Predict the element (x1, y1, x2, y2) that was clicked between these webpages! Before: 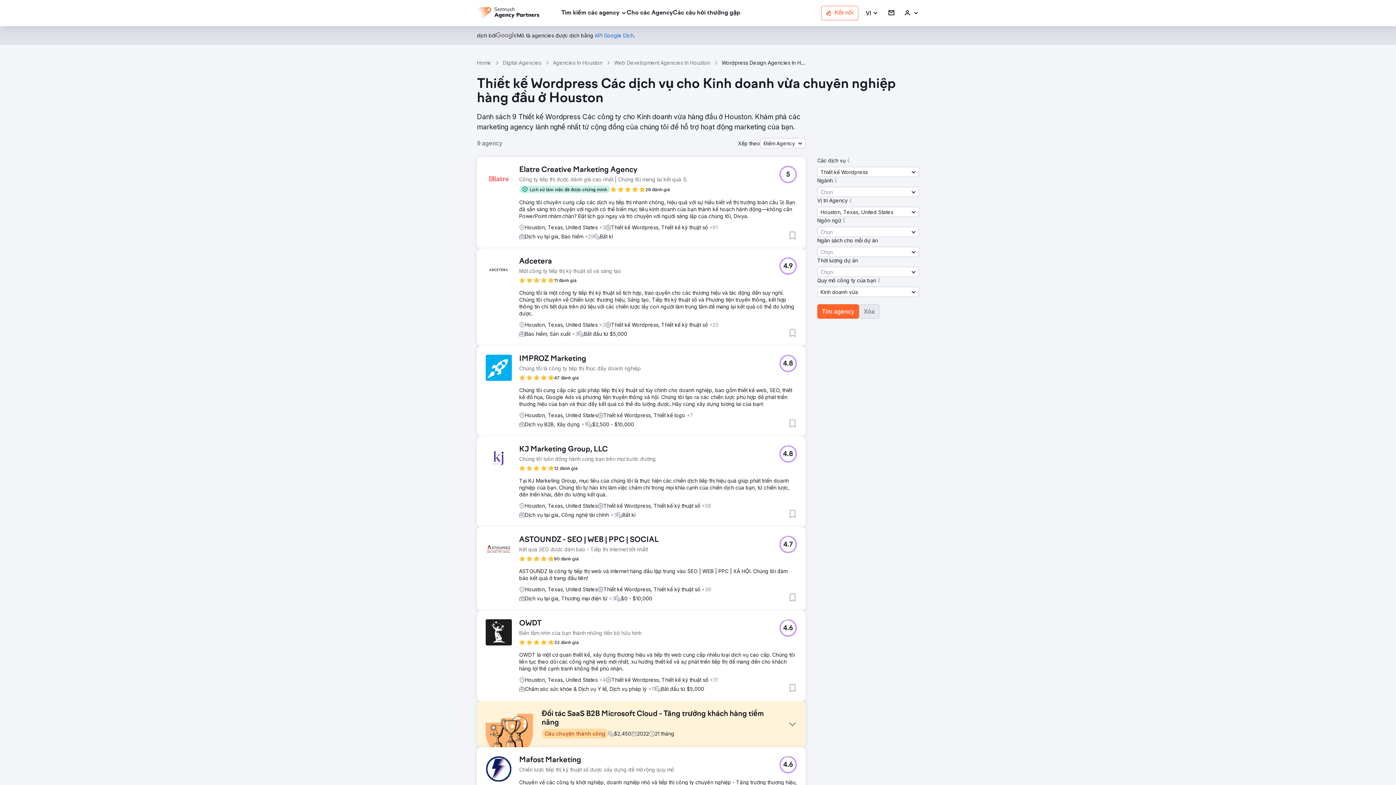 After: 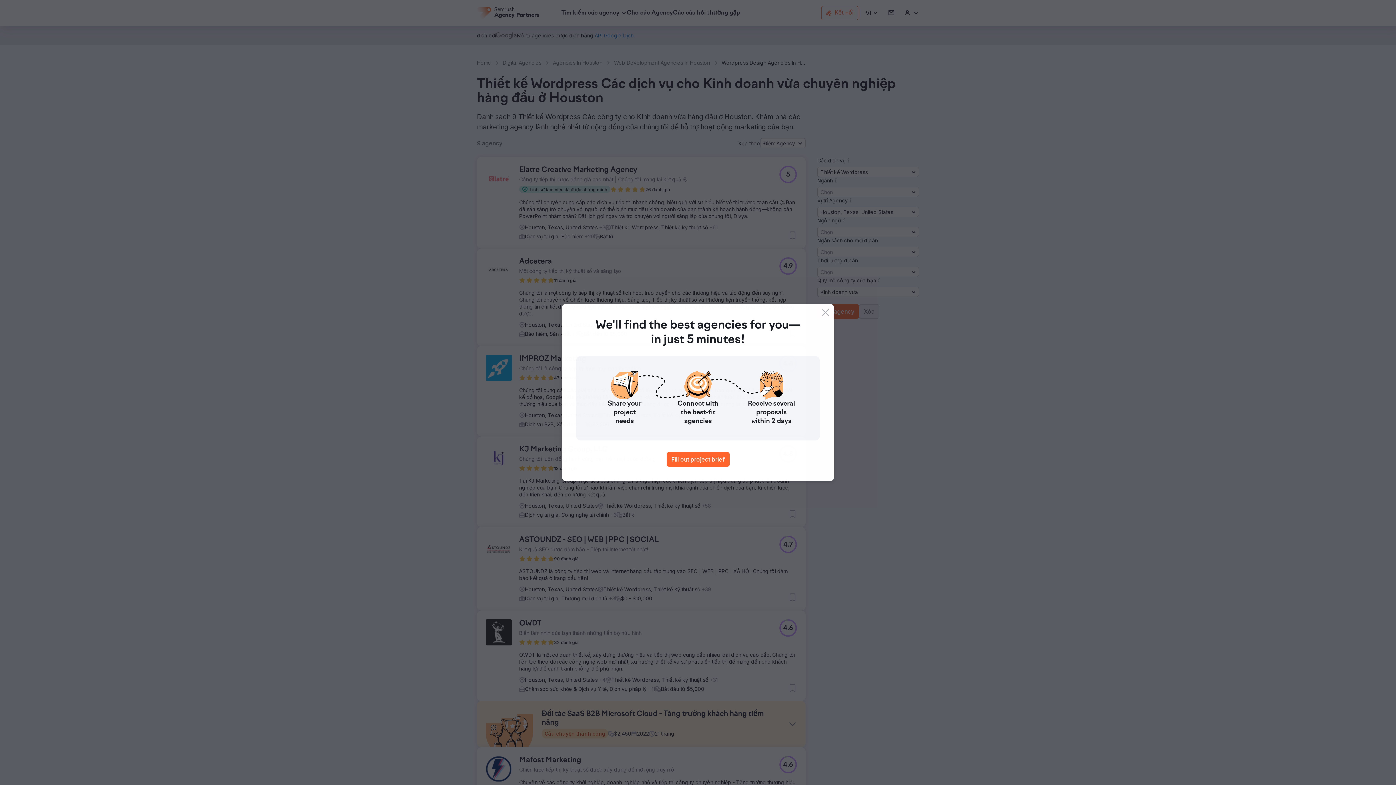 Action: label: ASTOUNDZ - SEO | WEB | PPC | SOCIAL bbox: (519, 536, 658, 544)